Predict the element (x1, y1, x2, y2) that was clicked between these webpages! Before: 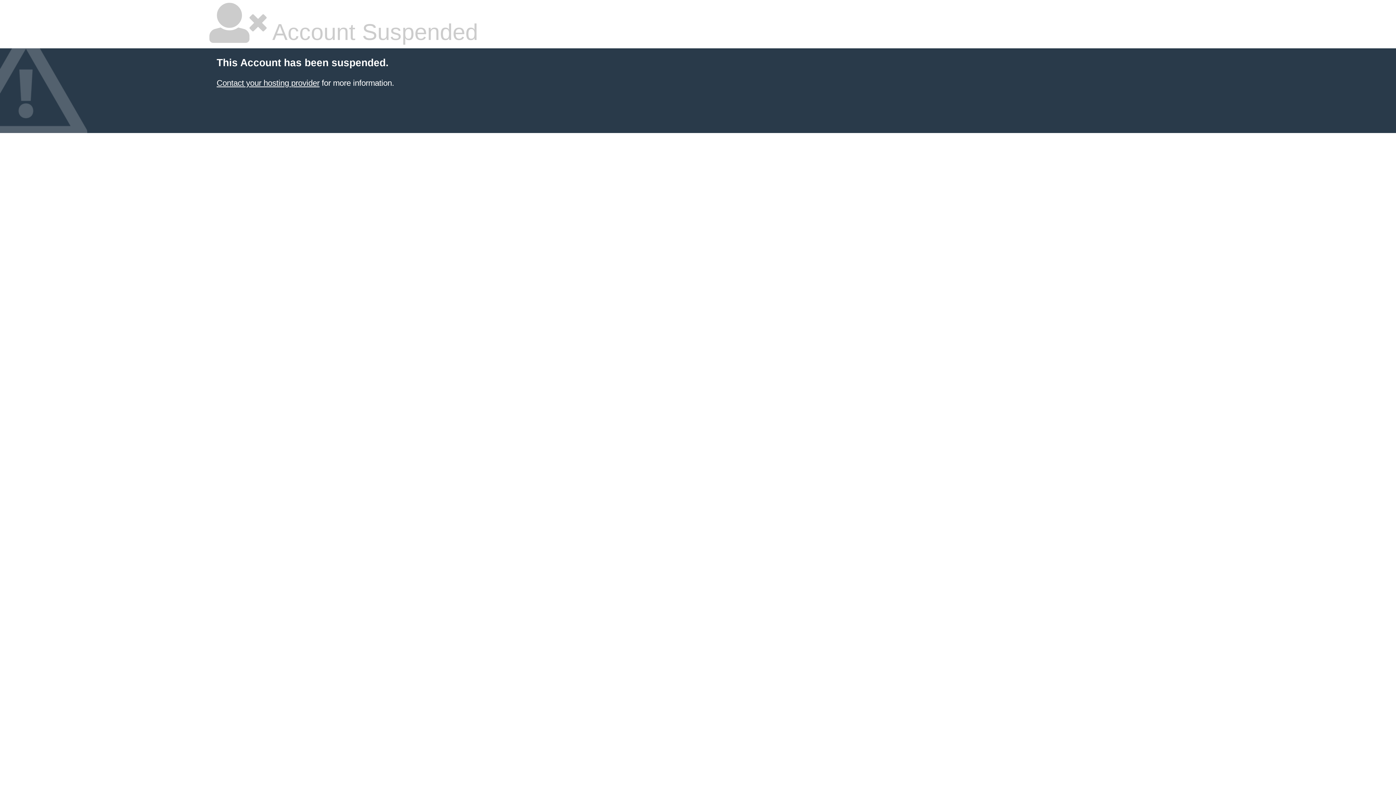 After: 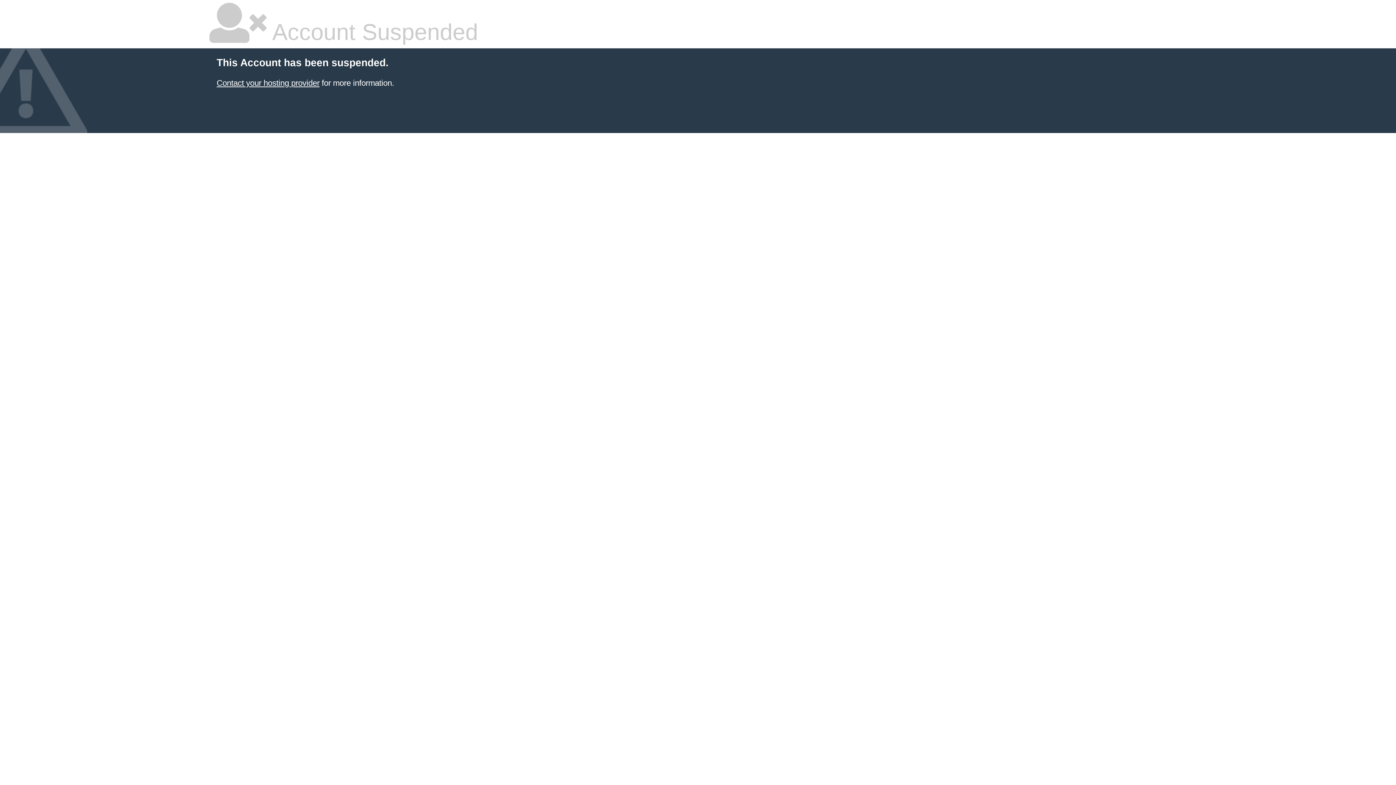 Action: label: Contact your hosting provider bbox: (216, 78, 319, 87)